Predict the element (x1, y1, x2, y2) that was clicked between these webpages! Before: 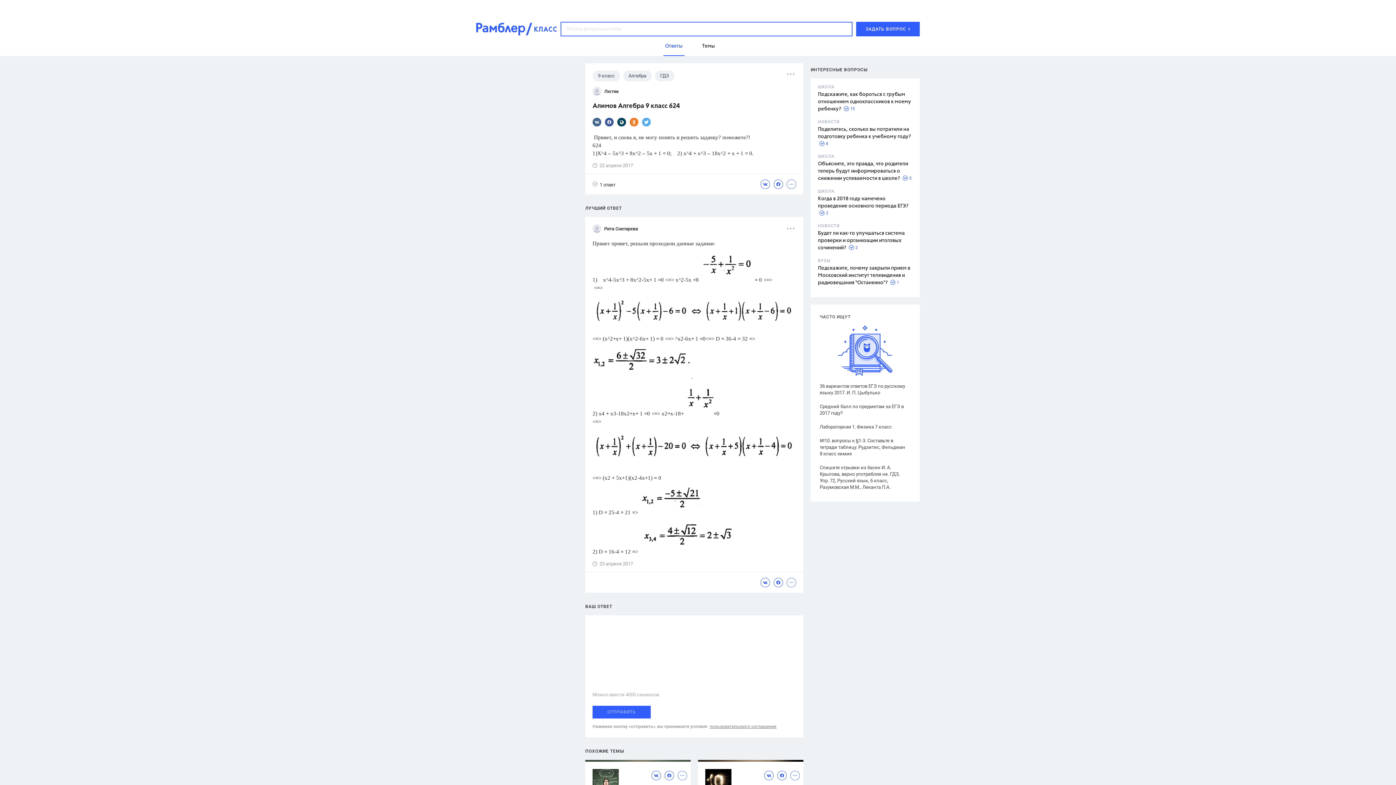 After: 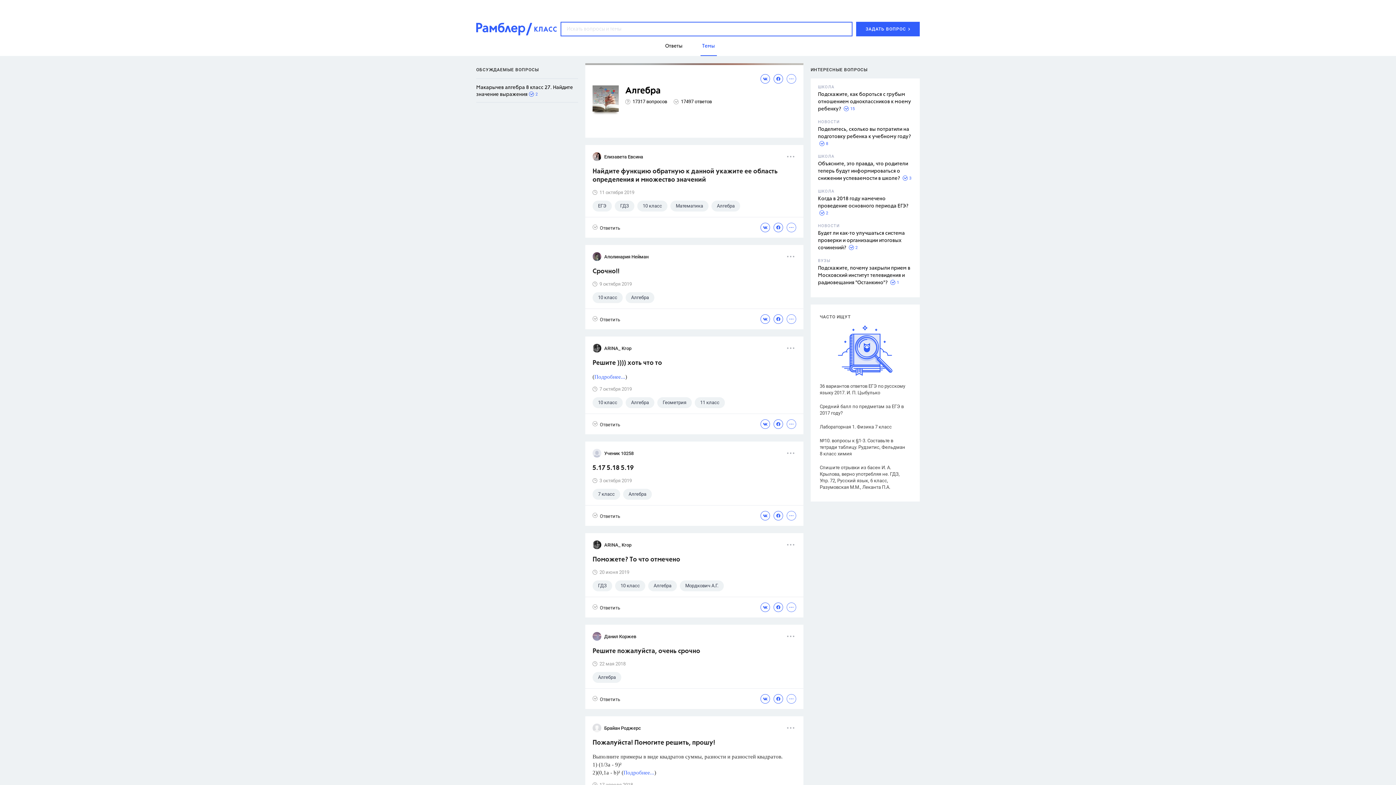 Action: bbox: (623, 70, 652, 81) label: Алгебра